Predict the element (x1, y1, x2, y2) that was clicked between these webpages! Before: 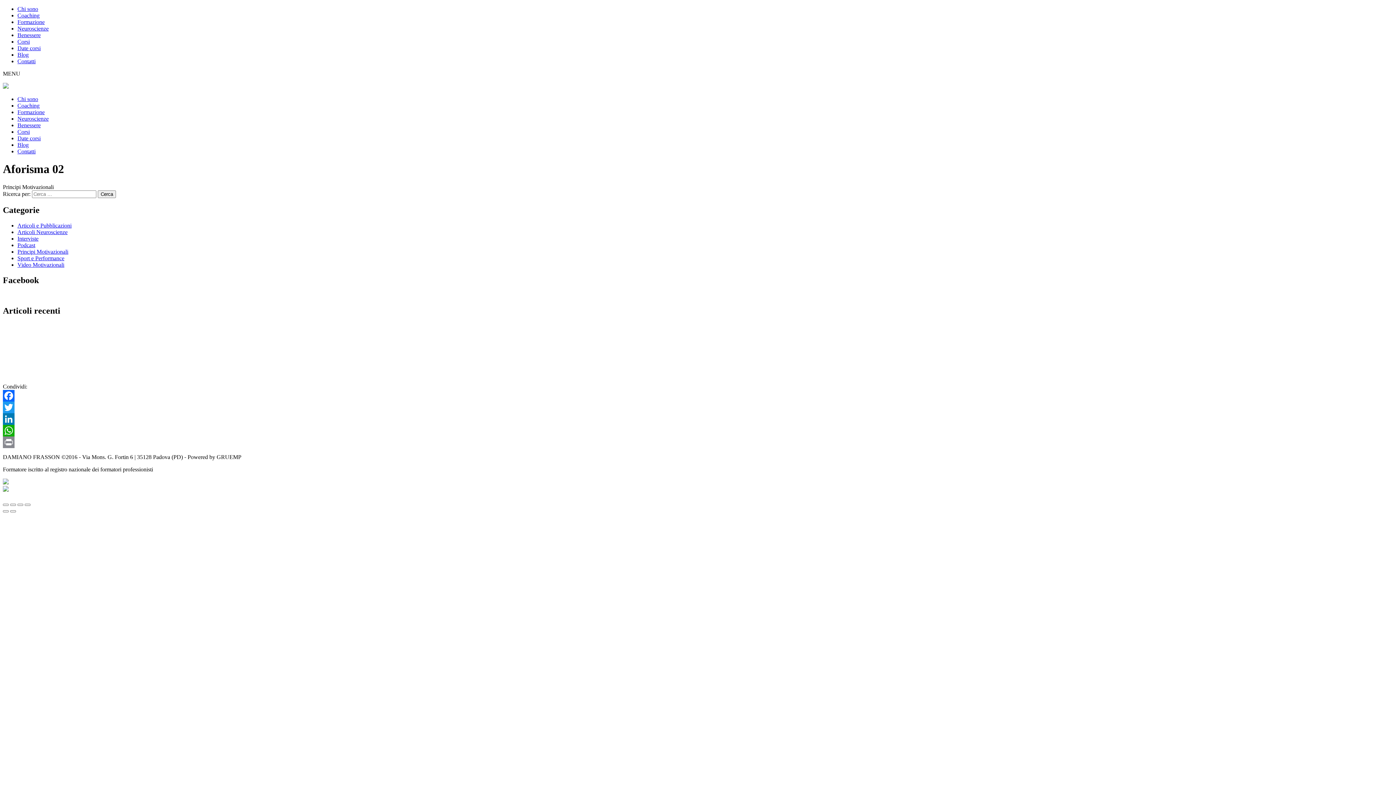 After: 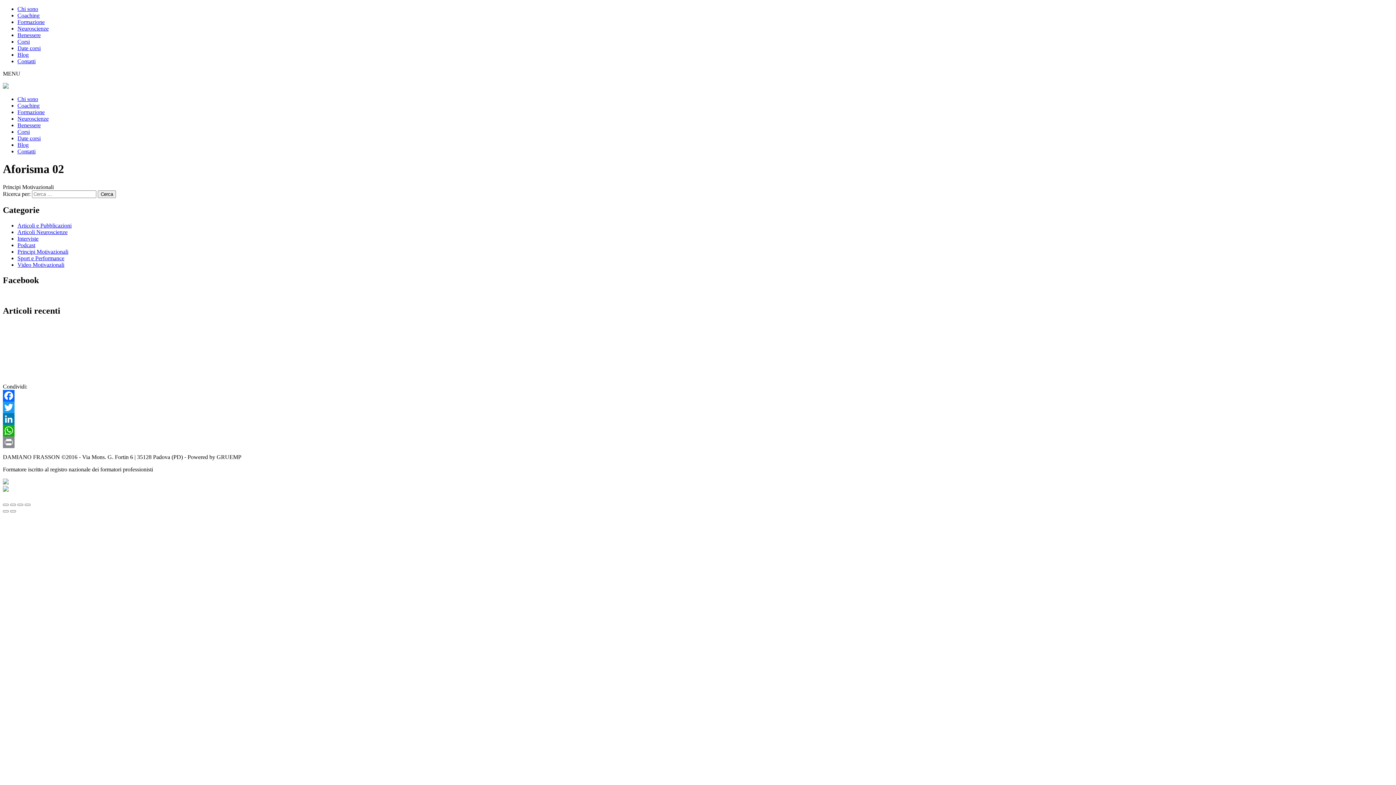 Action: bbox: (2, 413, 1393, 424) label: LinkedIn